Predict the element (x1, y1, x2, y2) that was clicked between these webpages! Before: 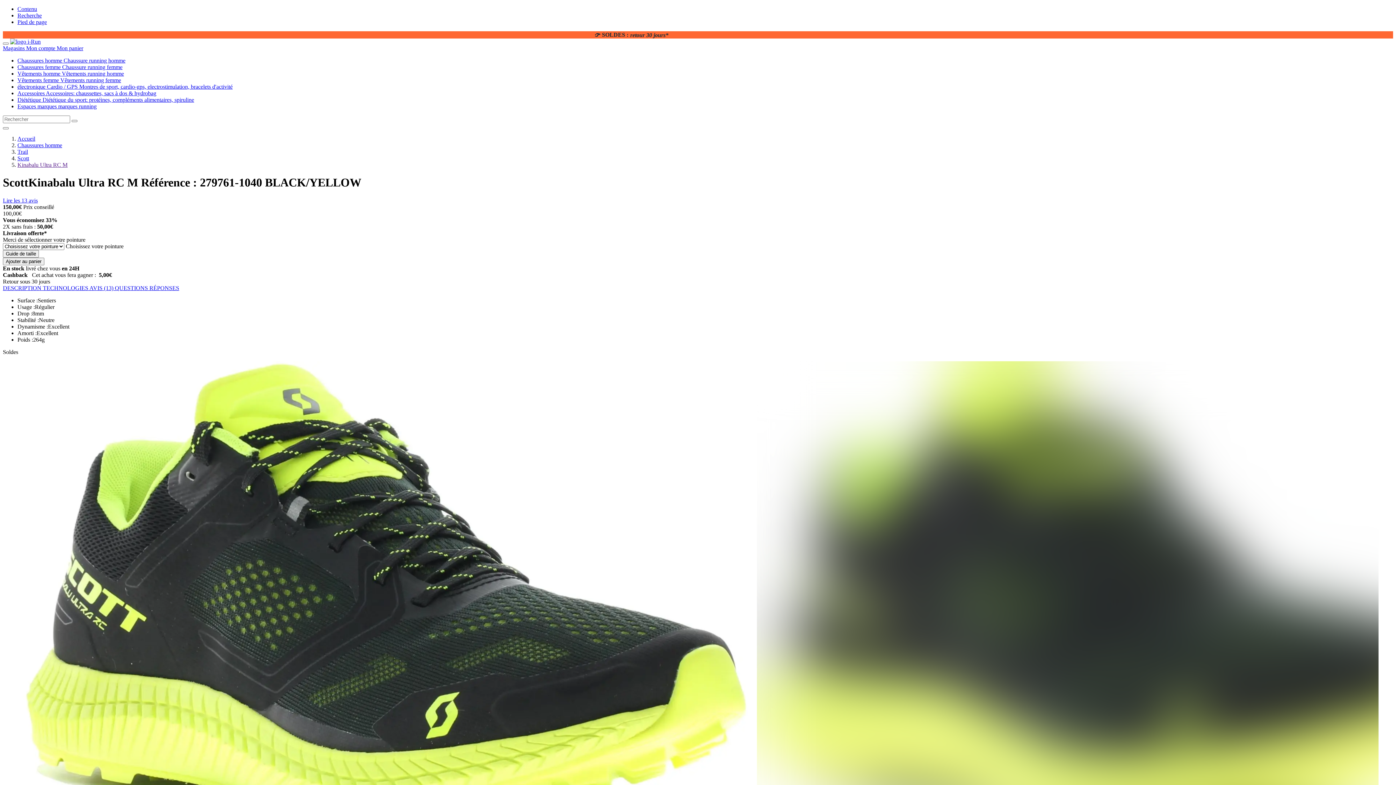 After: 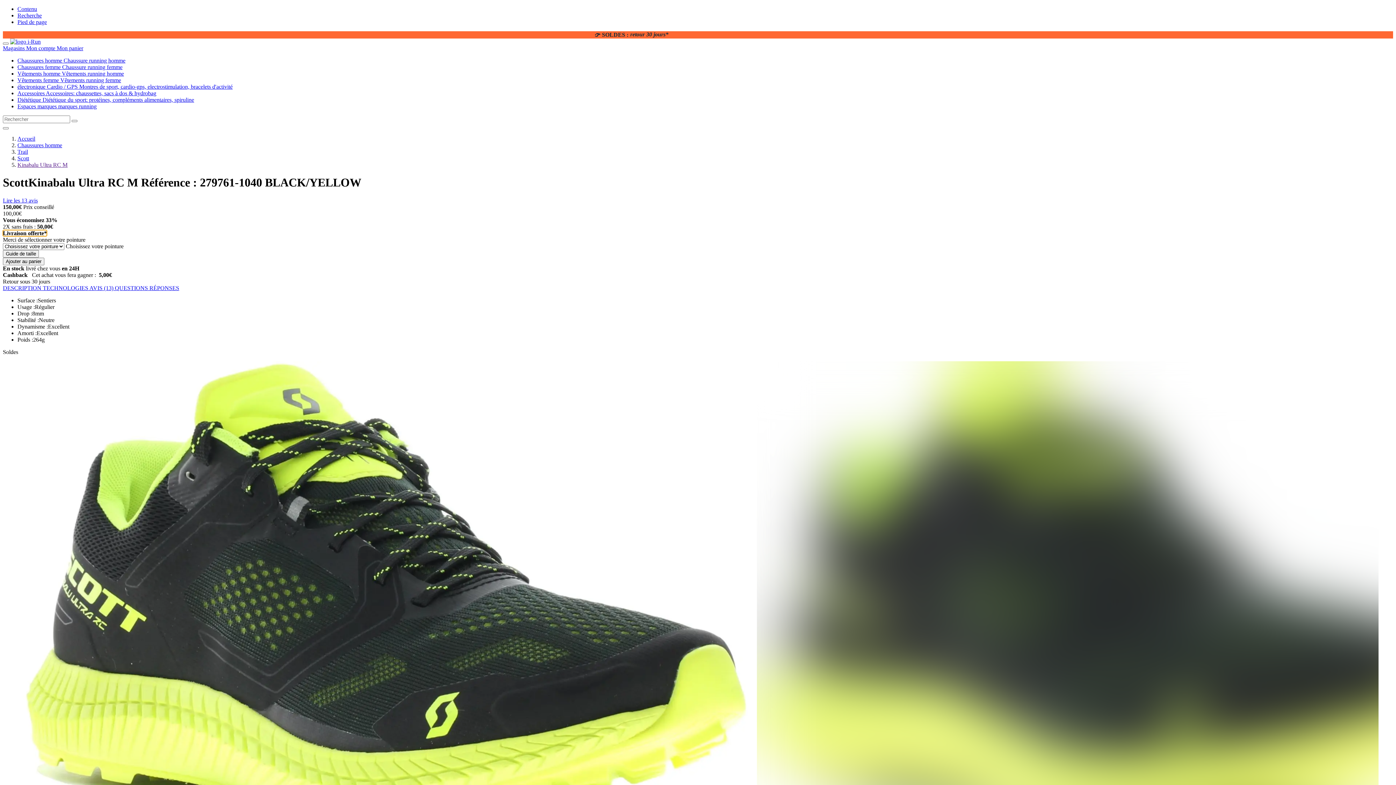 Action: label: Livraison offerte* bbox: (2, 230, 46, 236)